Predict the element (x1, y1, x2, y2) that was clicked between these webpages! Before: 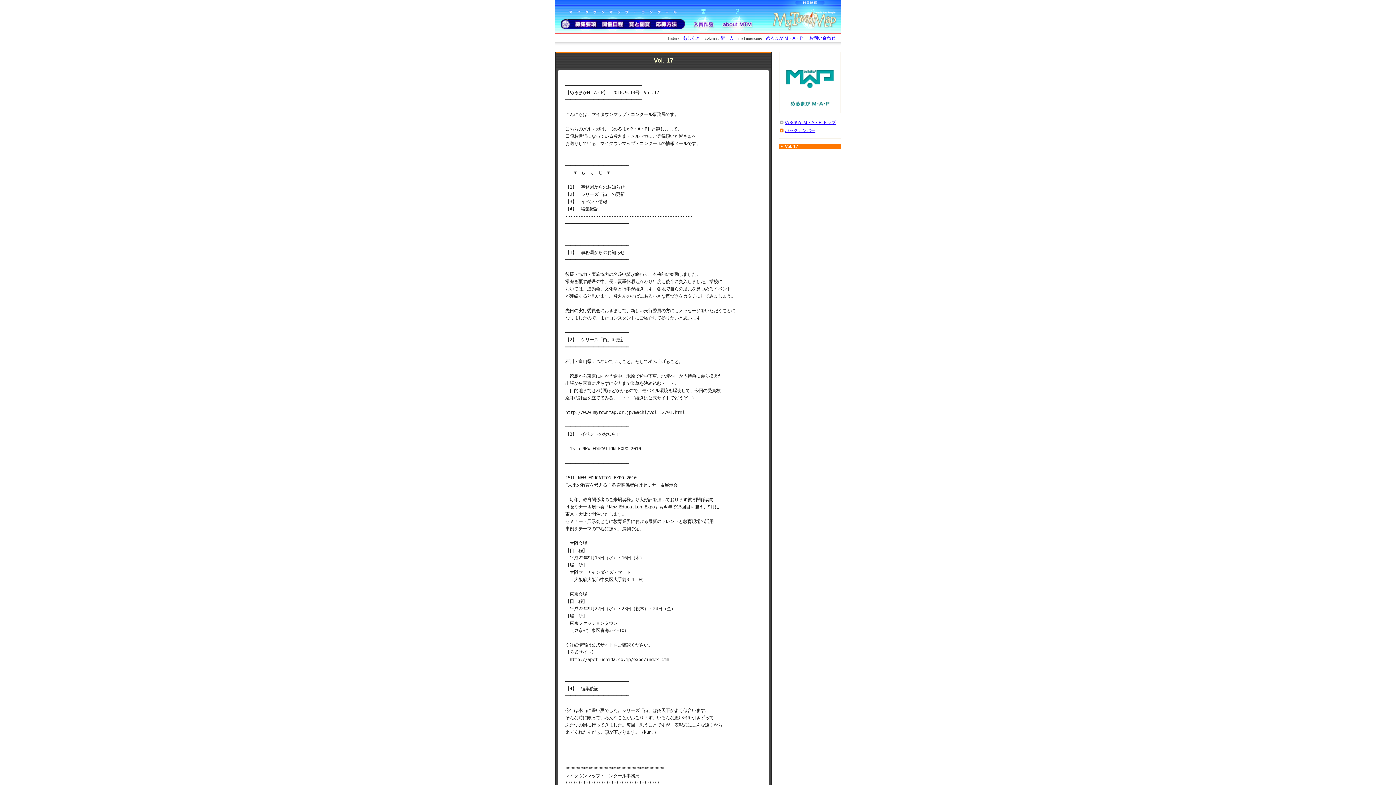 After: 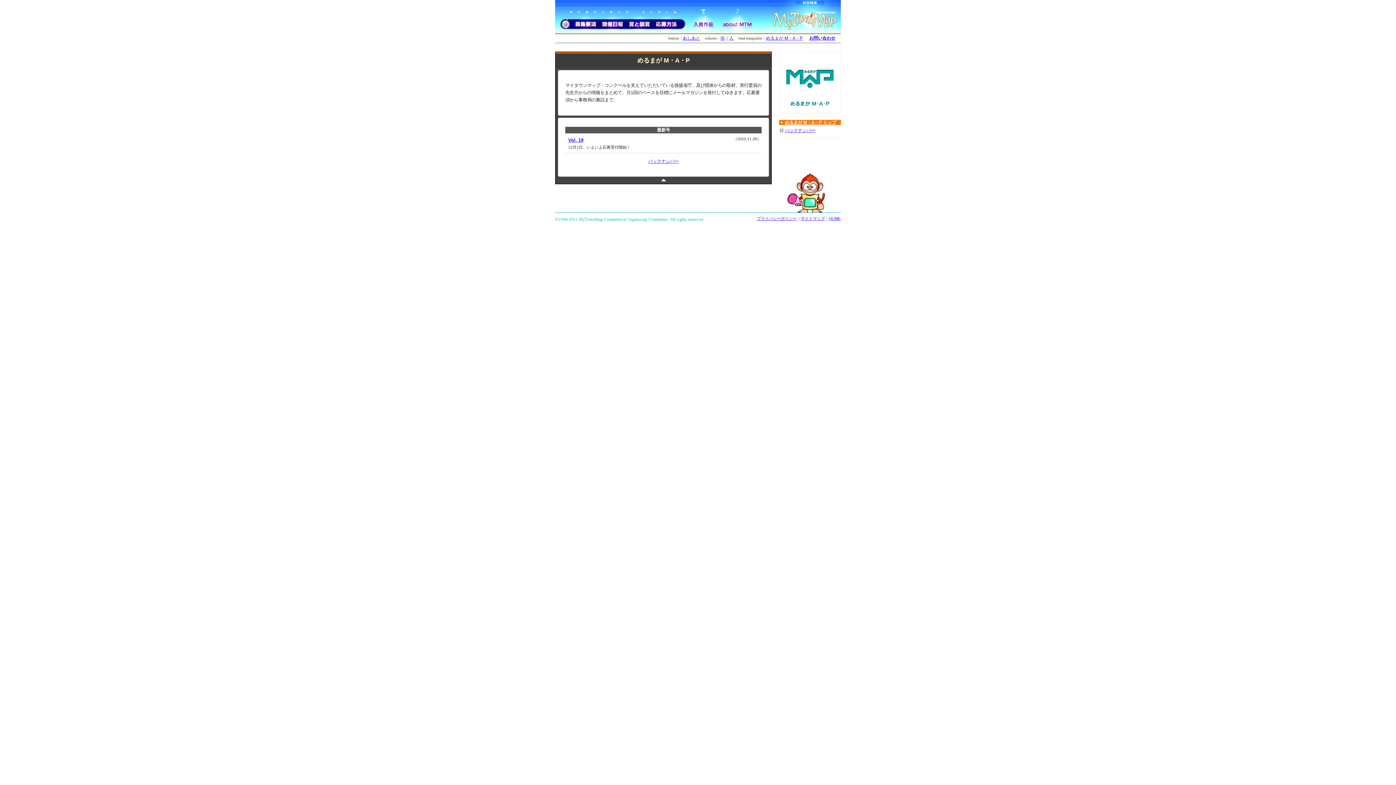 Action: label: めるまが M・A・P bbox: (766, 35, 802, 40)